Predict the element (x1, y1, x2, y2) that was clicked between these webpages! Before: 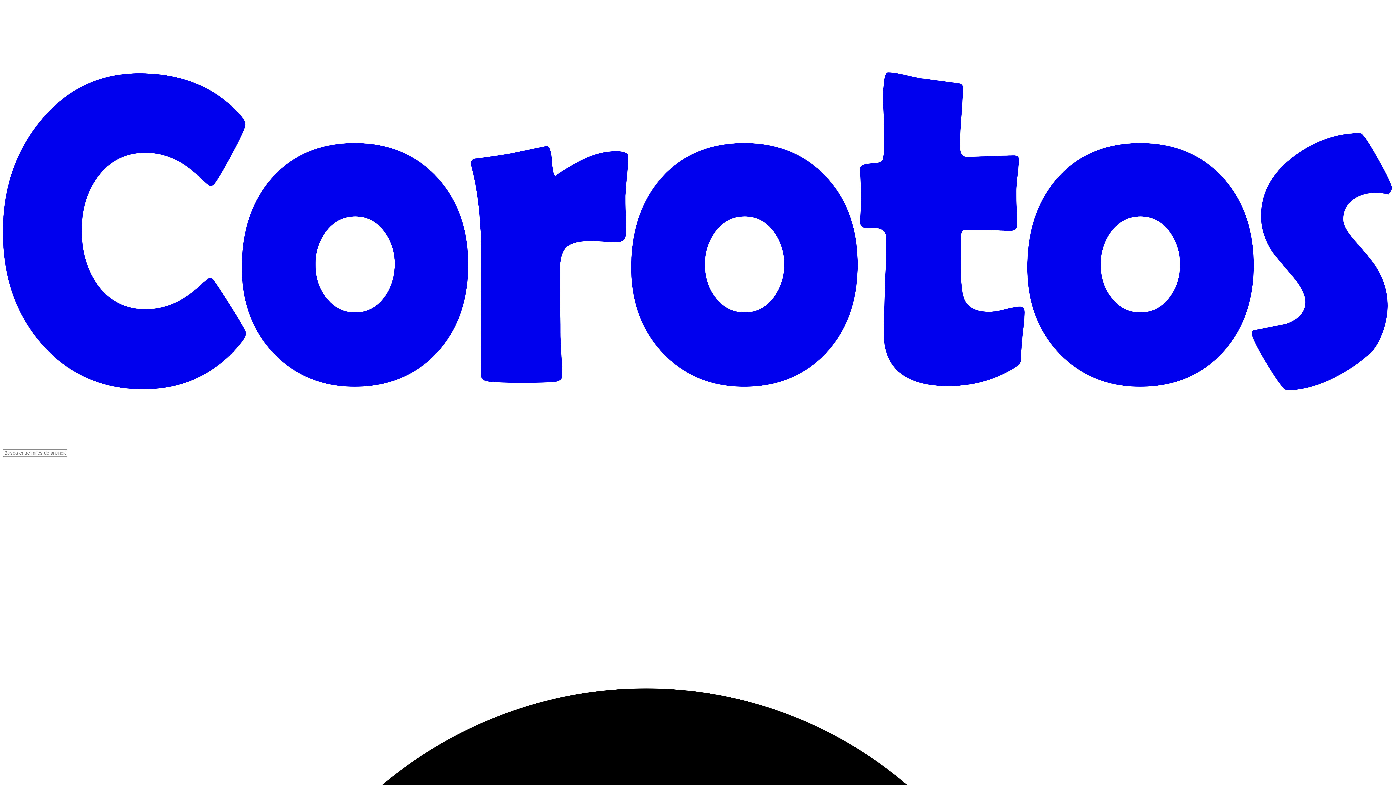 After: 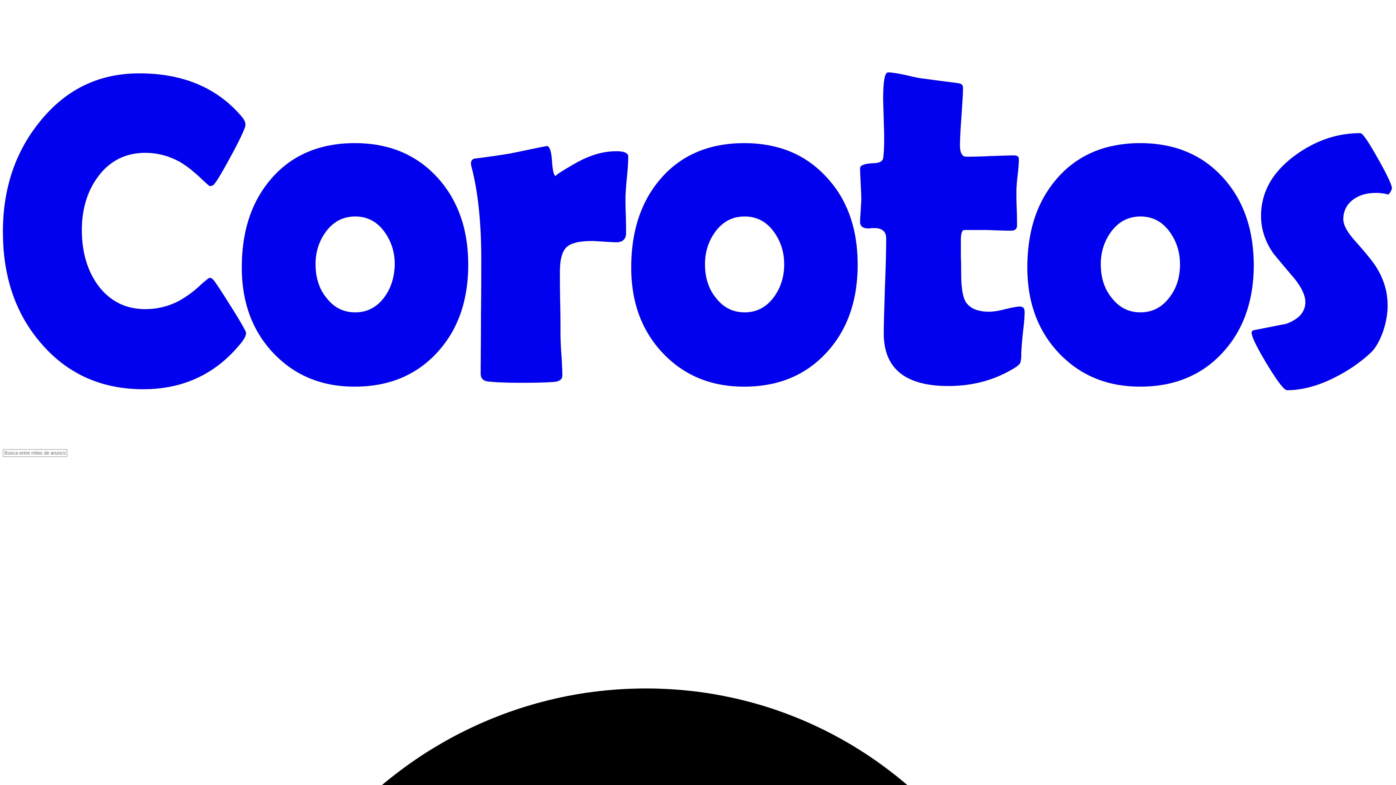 Action: bbox: (2, 2, 1393, 449) label: Página de inicio